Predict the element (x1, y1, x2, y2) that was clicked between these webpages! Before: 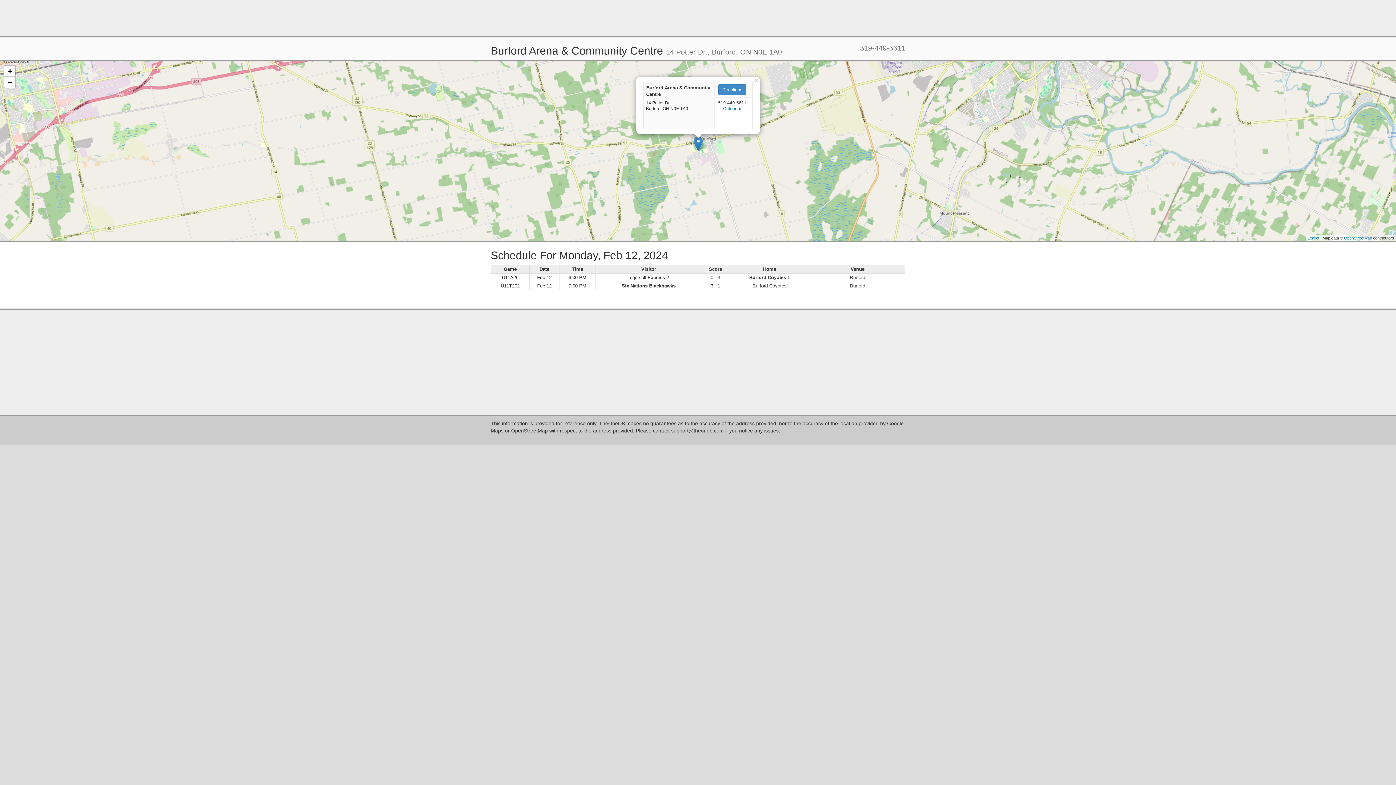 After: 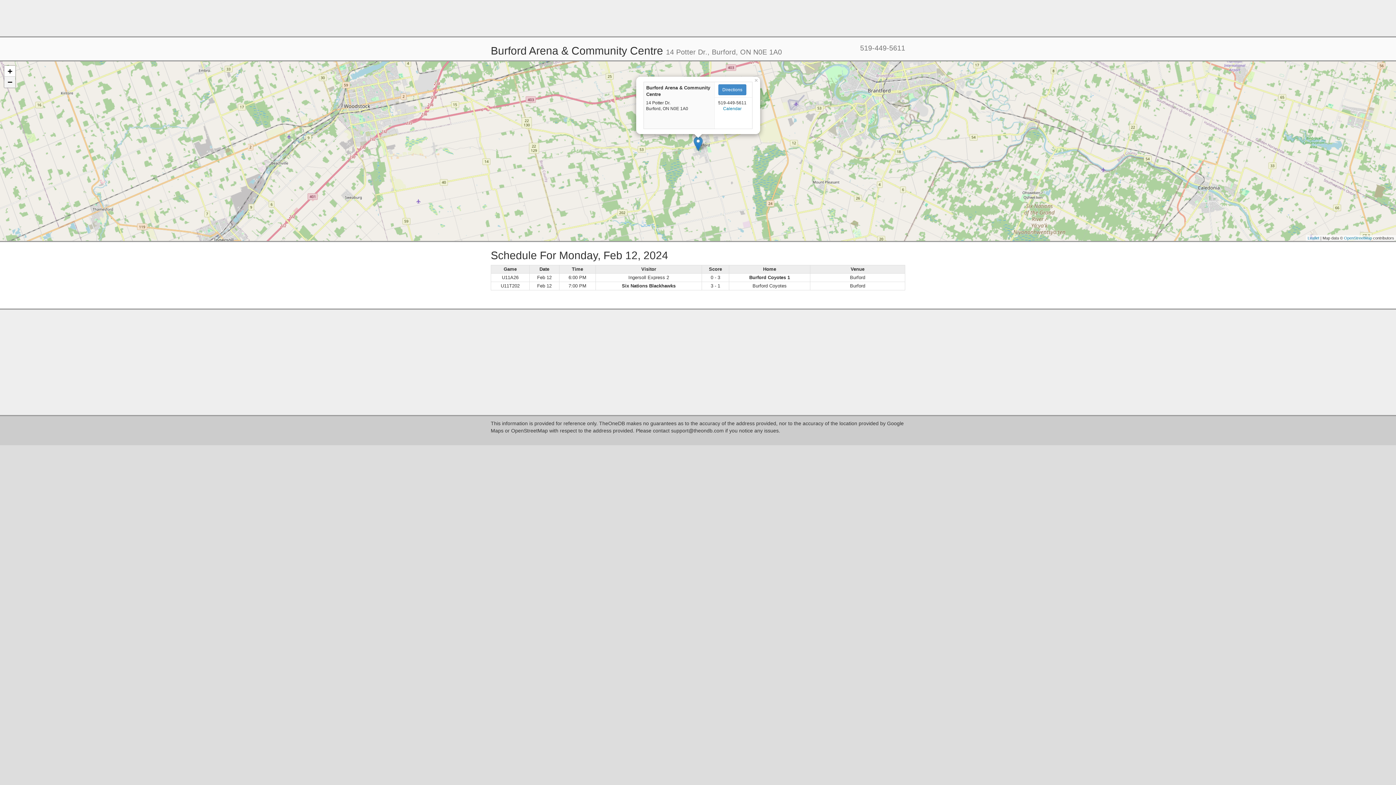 Action: label: Zoom out bbox: (4, 76, 15, 87)